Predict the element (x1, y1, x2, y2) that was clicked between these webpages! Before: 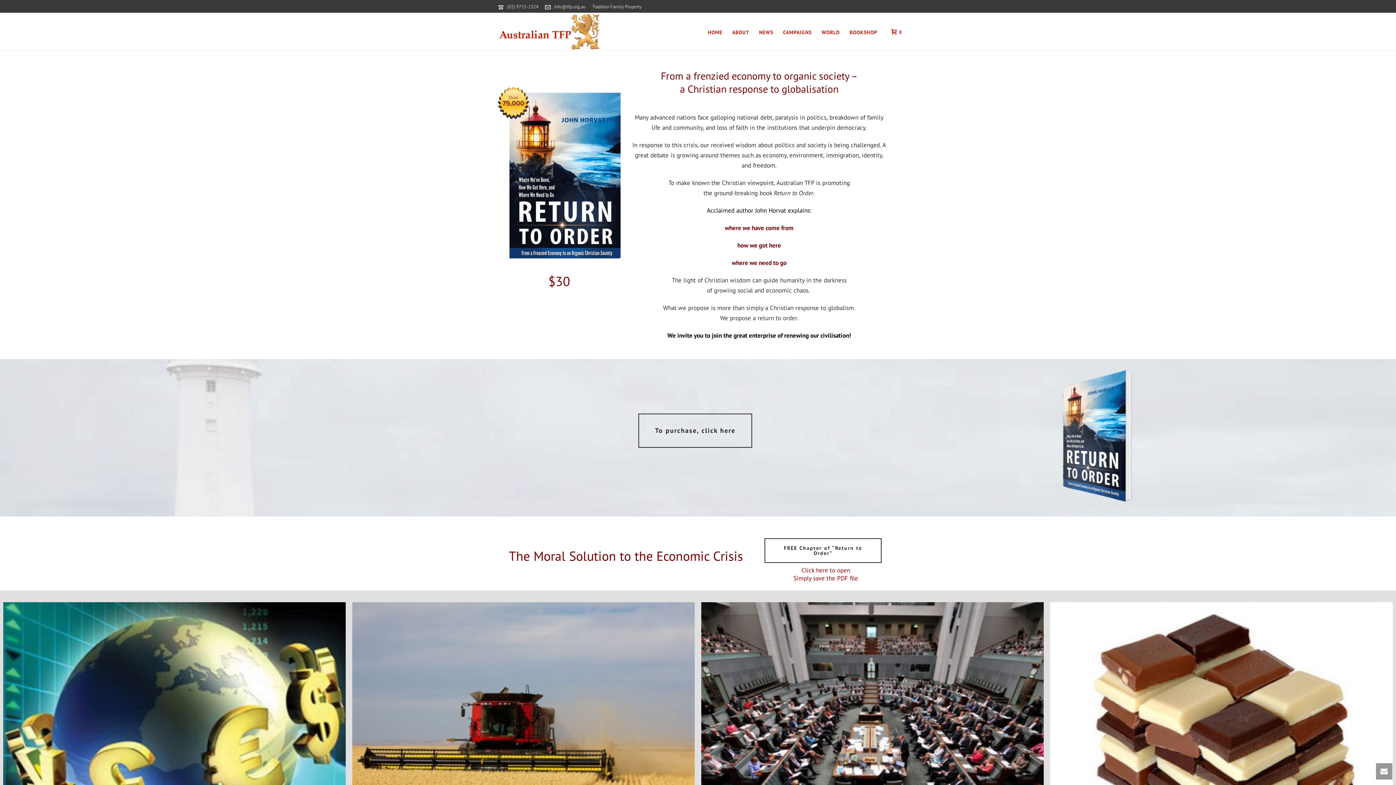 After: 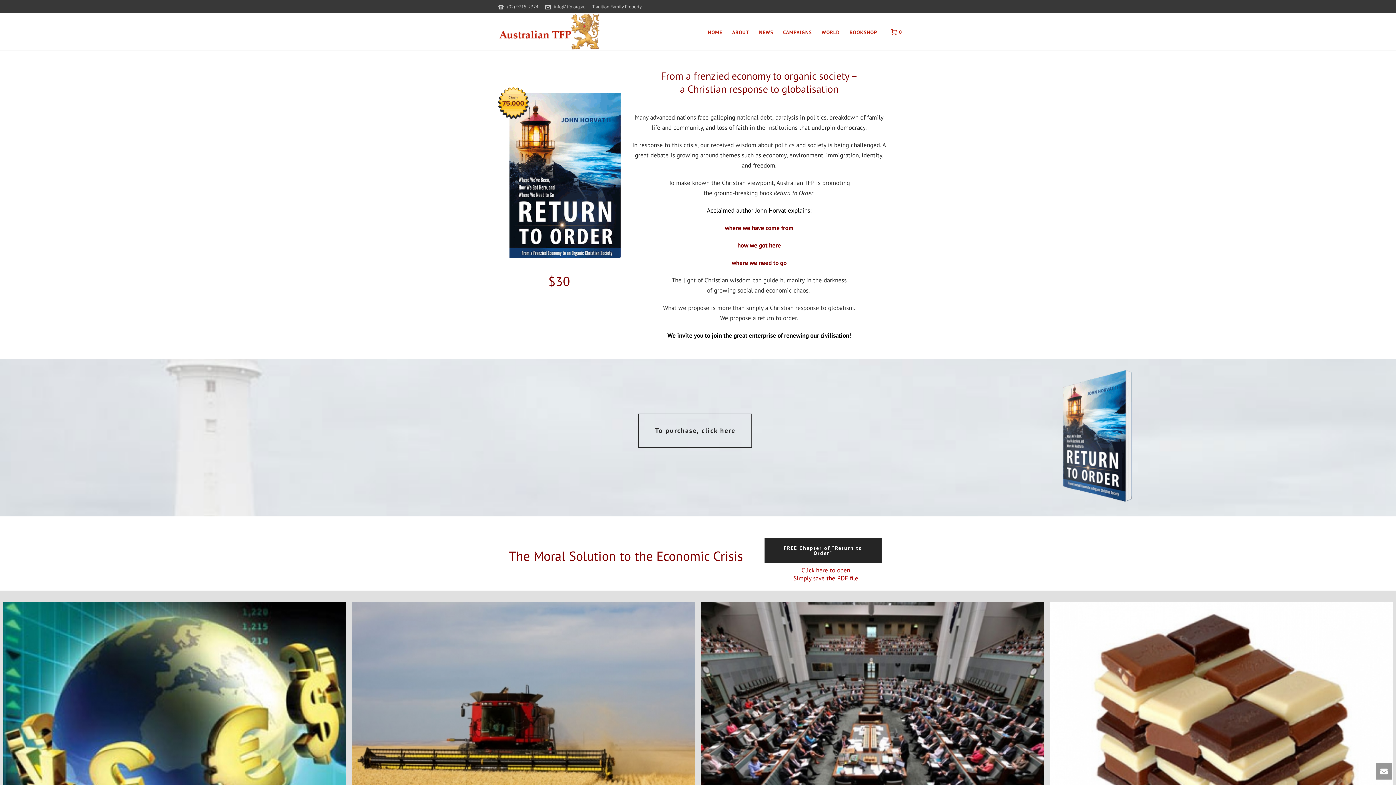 Action: label: FREE Chapter of “Return to Order” bbox: (764, 538, 881, 563)